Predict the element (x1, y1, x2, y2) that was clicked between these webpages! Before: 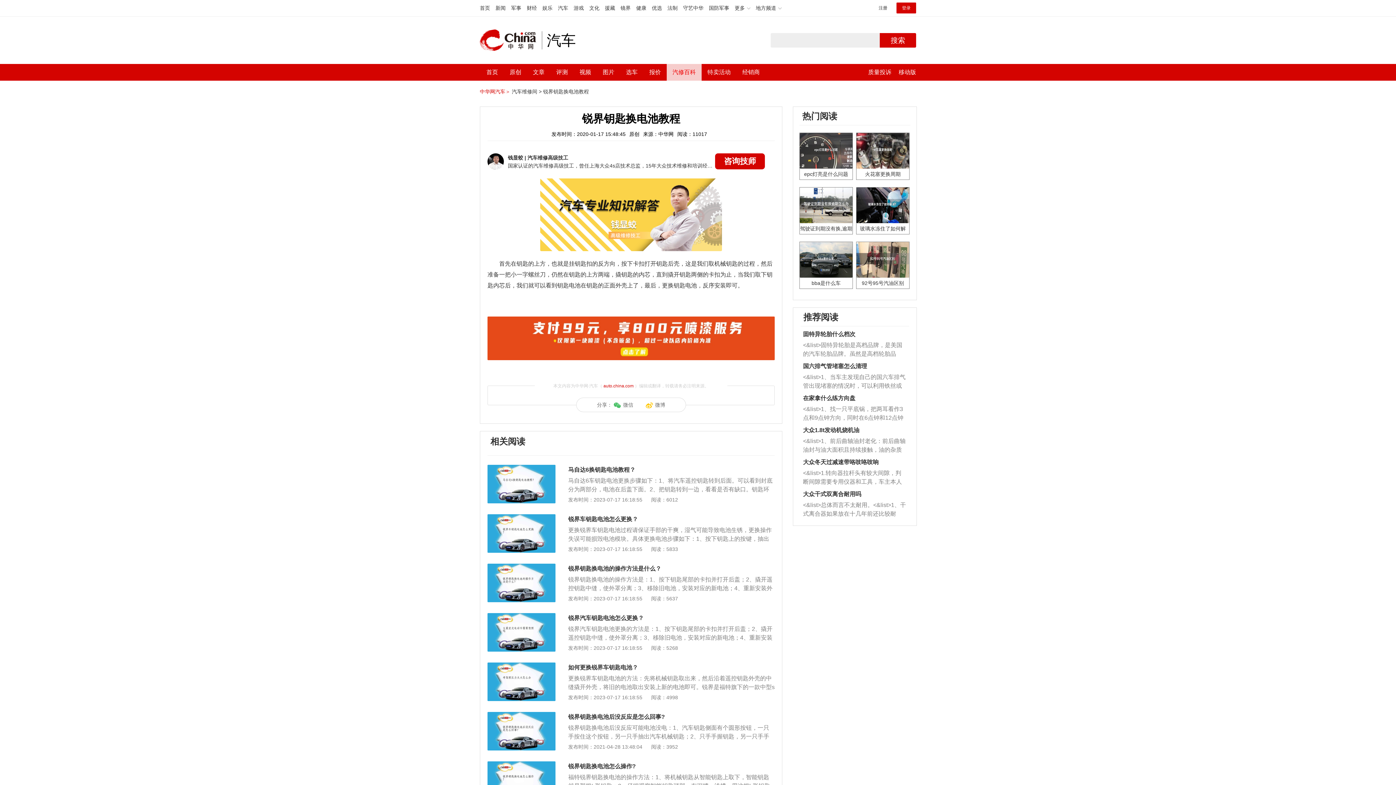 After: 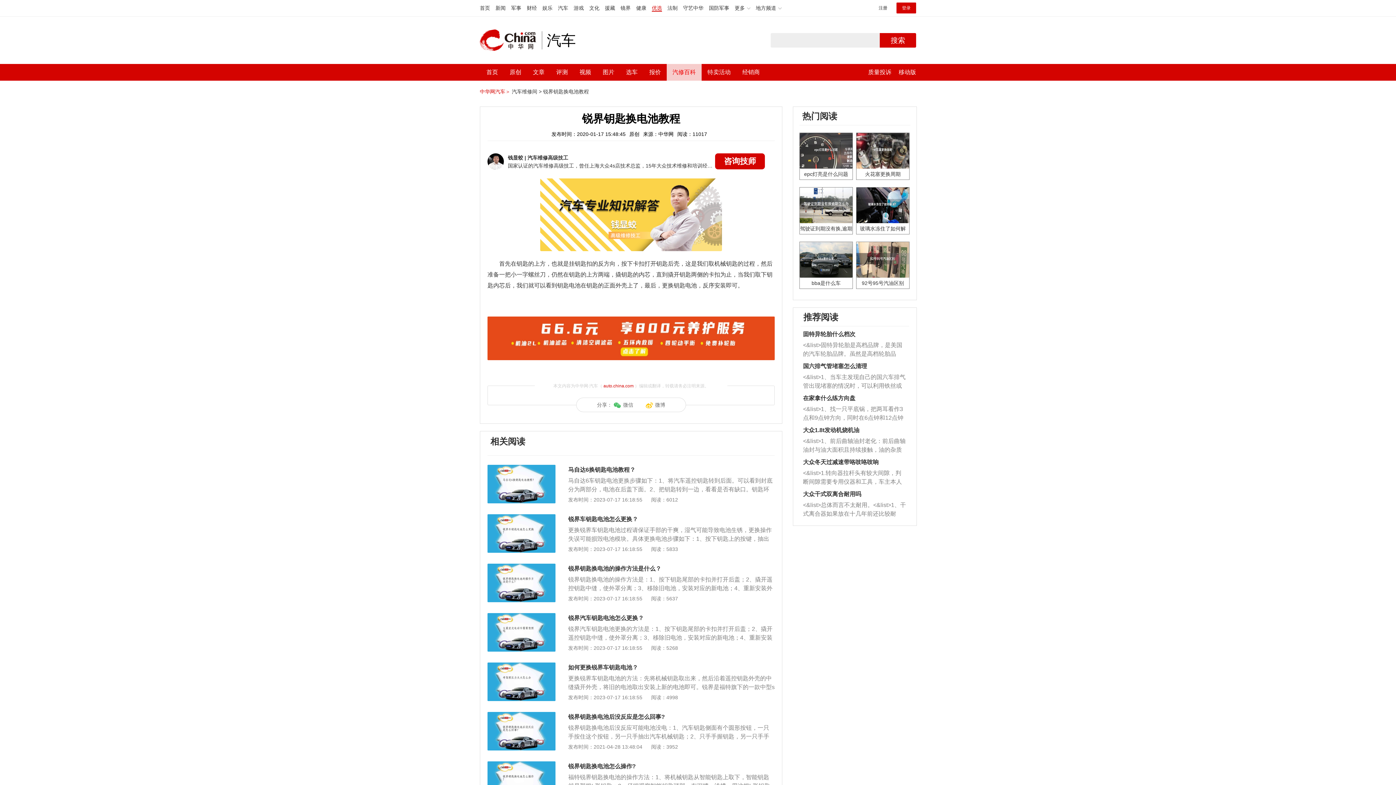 Action: label: 优选 bbox: (652, 5, 662, 10)